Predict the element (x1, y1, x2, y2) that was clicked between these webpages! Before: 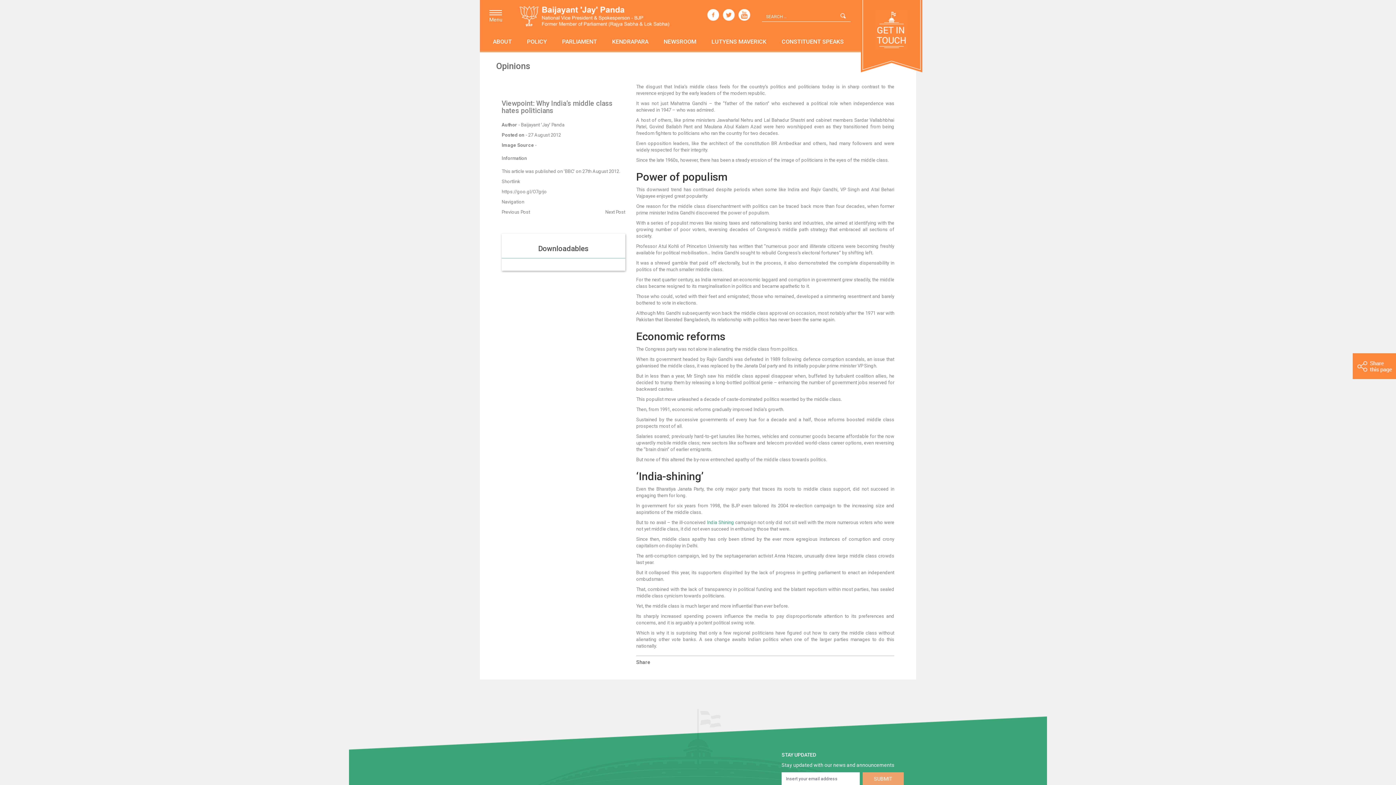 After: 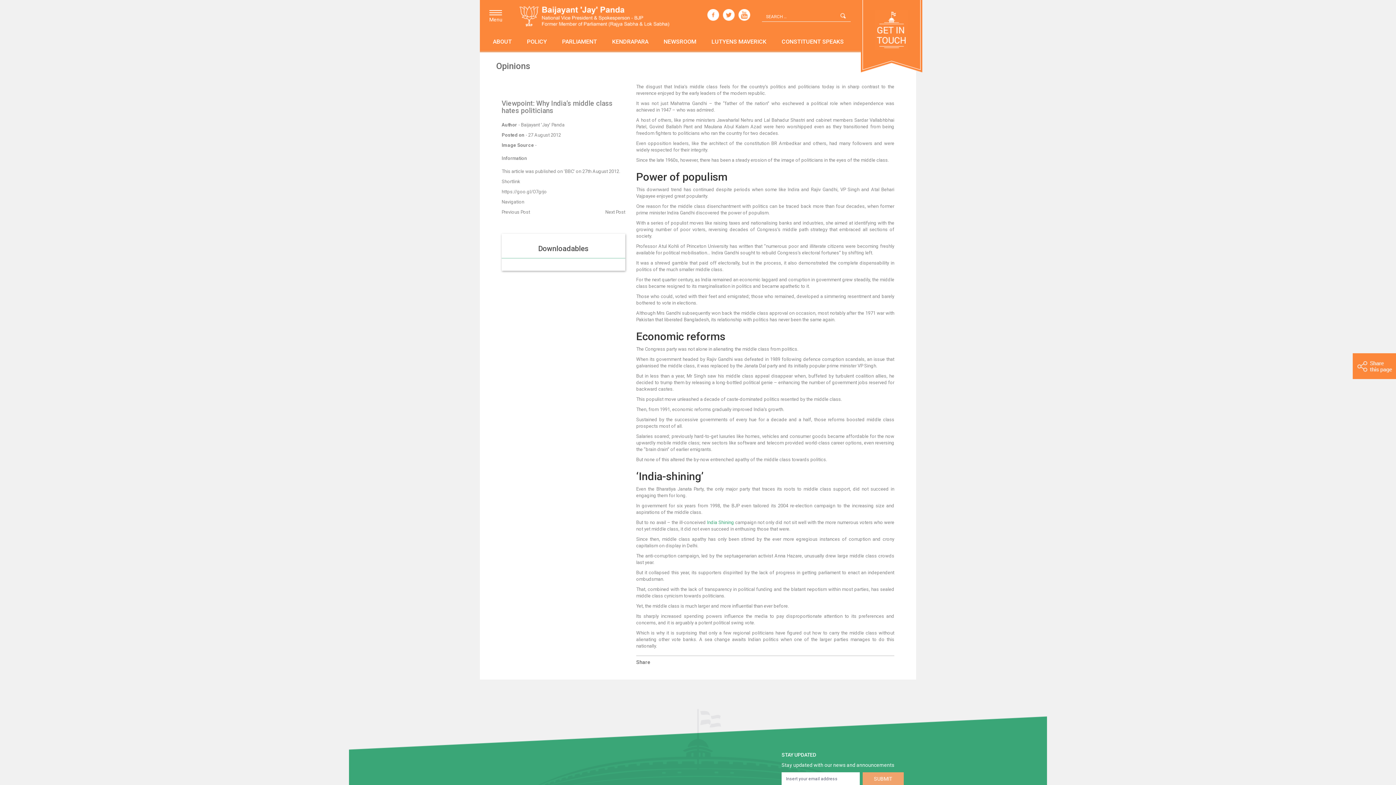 Action: bbox: (738, 9, 750, 21)